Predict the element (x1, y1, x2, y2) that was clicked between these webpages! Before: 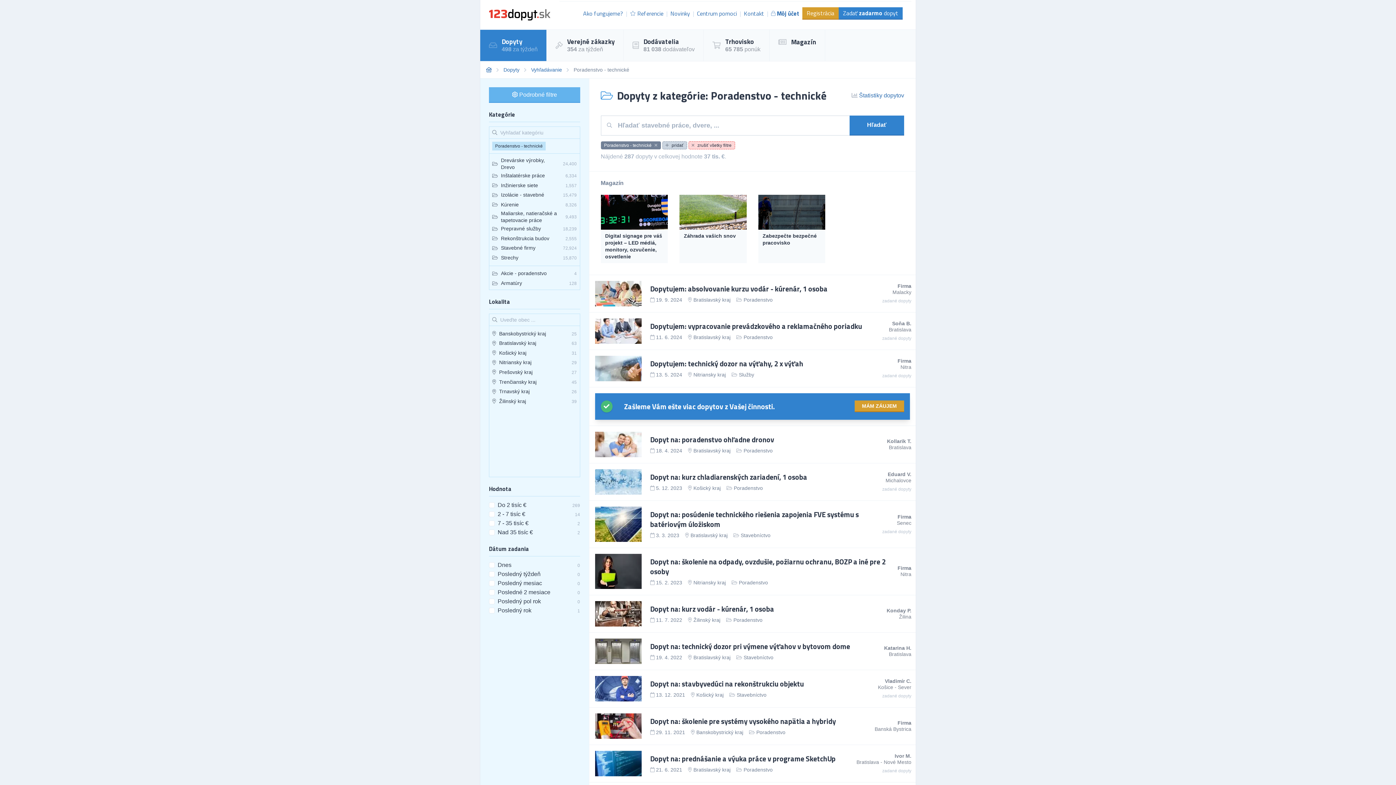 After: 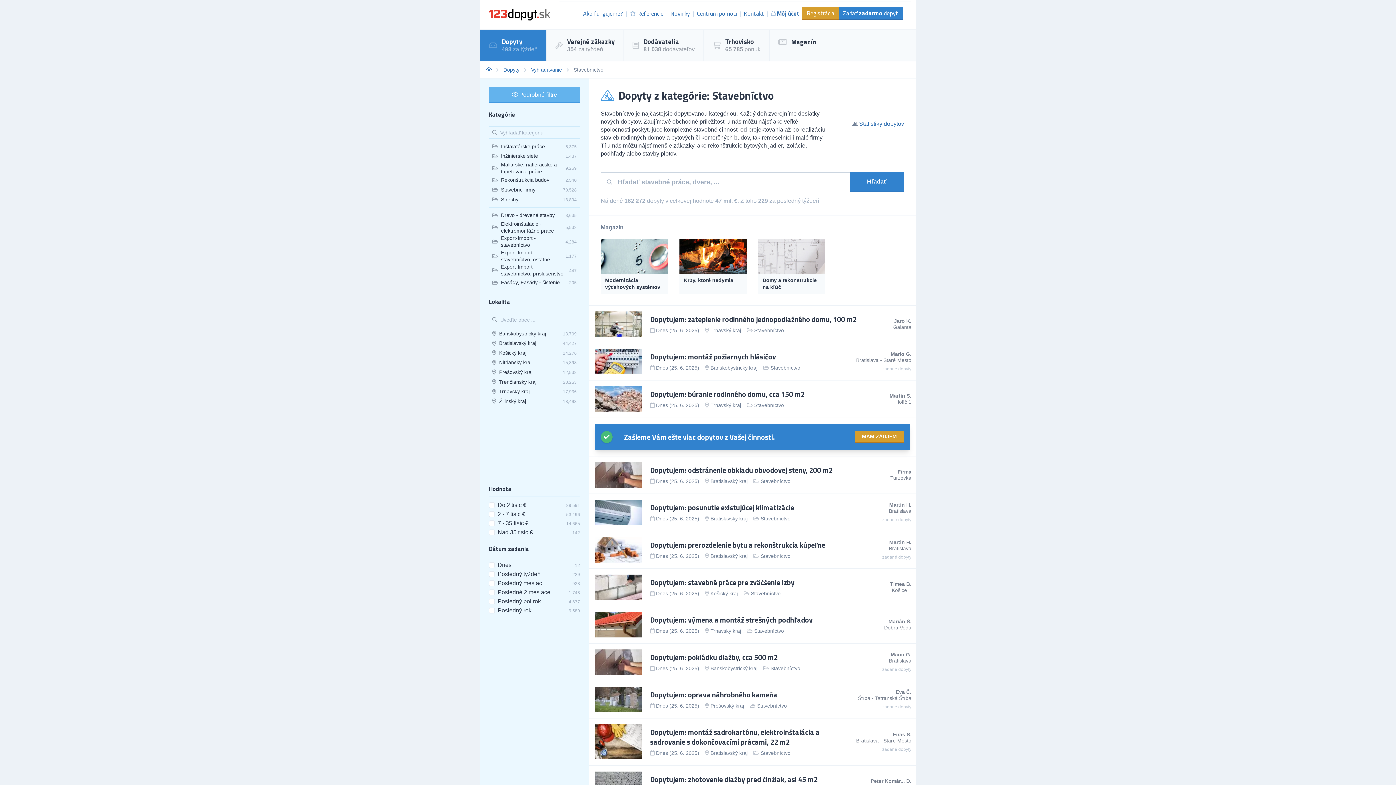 Action: bbox: (736, 692, 766, 698) label: Stavebníctvo